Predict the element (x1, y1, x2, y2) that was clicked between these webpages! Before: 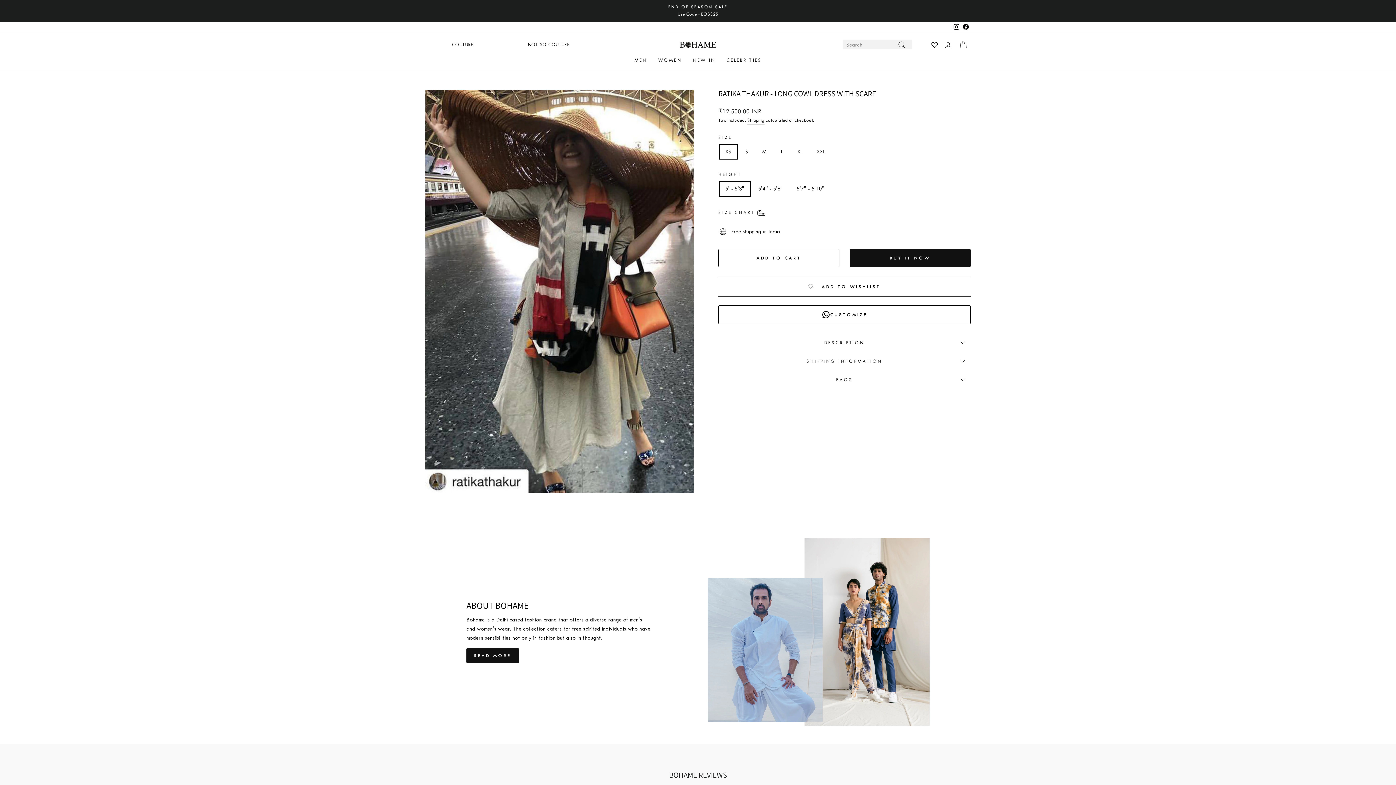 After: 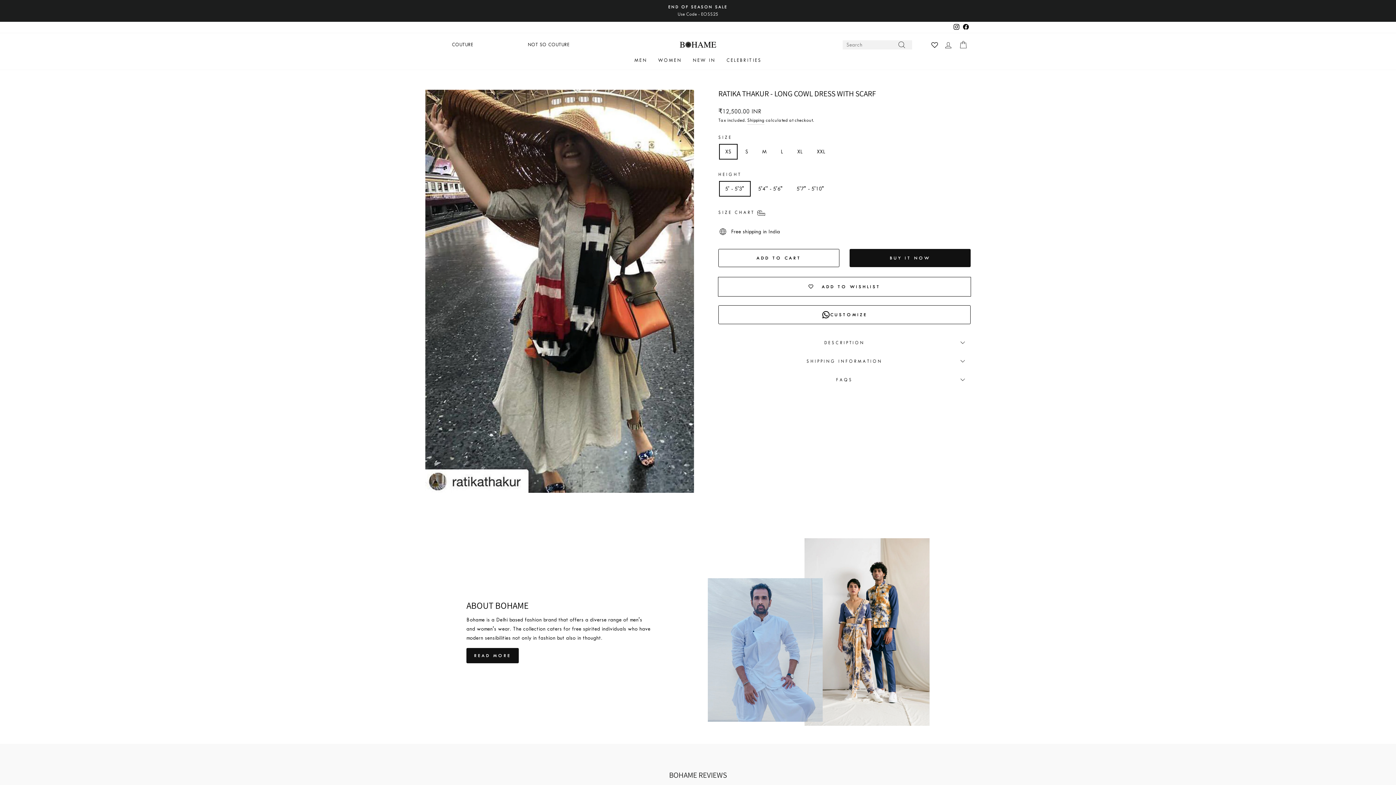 Action: label: Facebook bbox: (961, 21, 970, 33)